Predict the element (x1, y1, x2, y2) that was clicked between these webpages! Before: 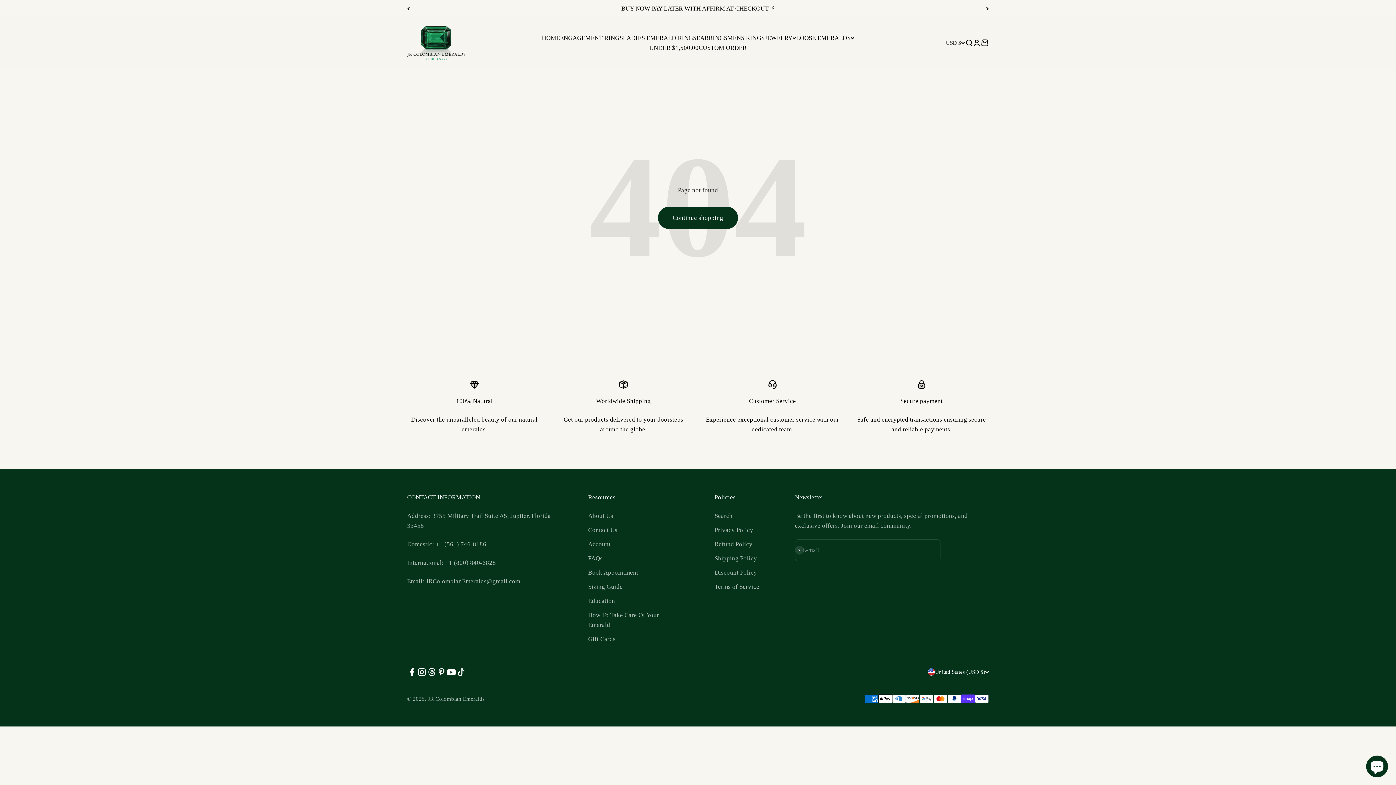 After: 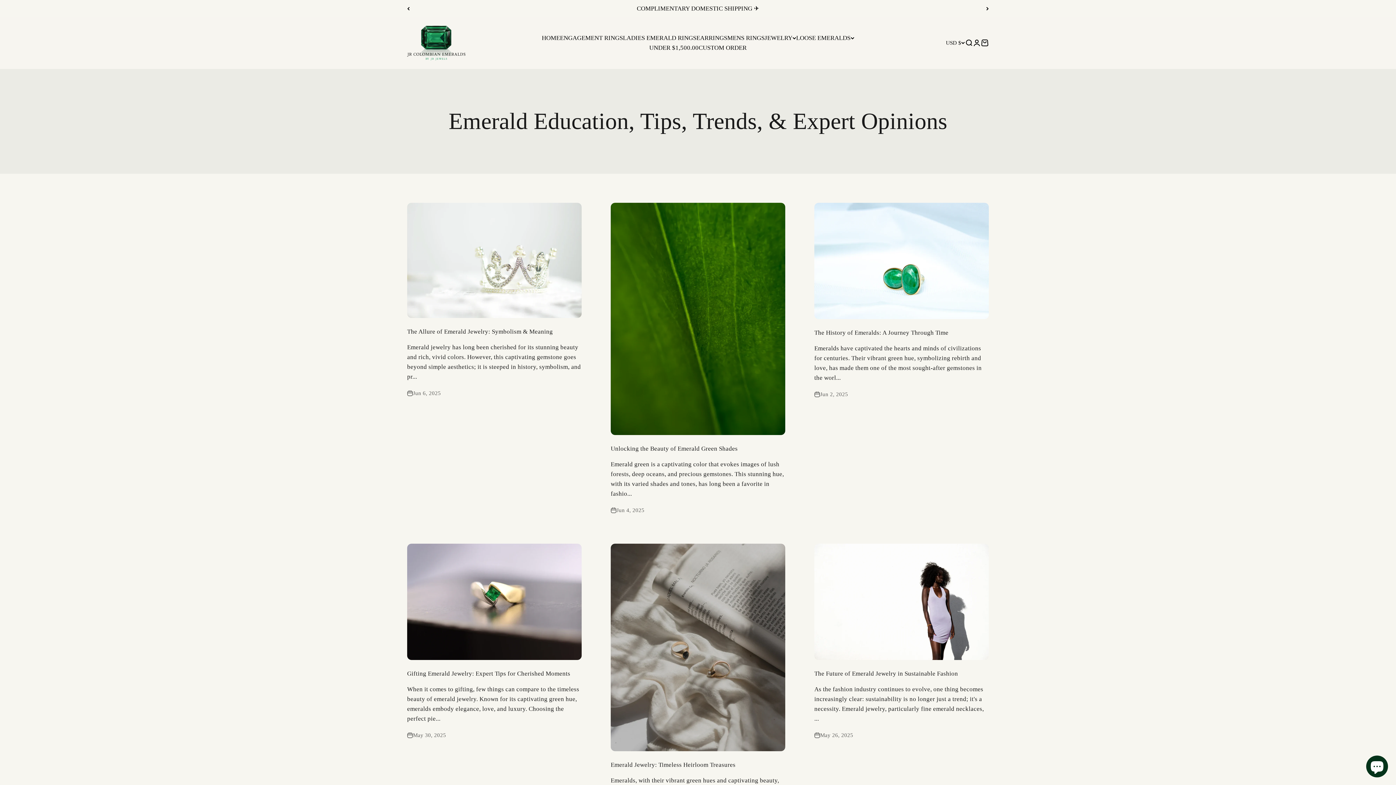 Action: bbox: (588, 596, 615, 606) label: Education